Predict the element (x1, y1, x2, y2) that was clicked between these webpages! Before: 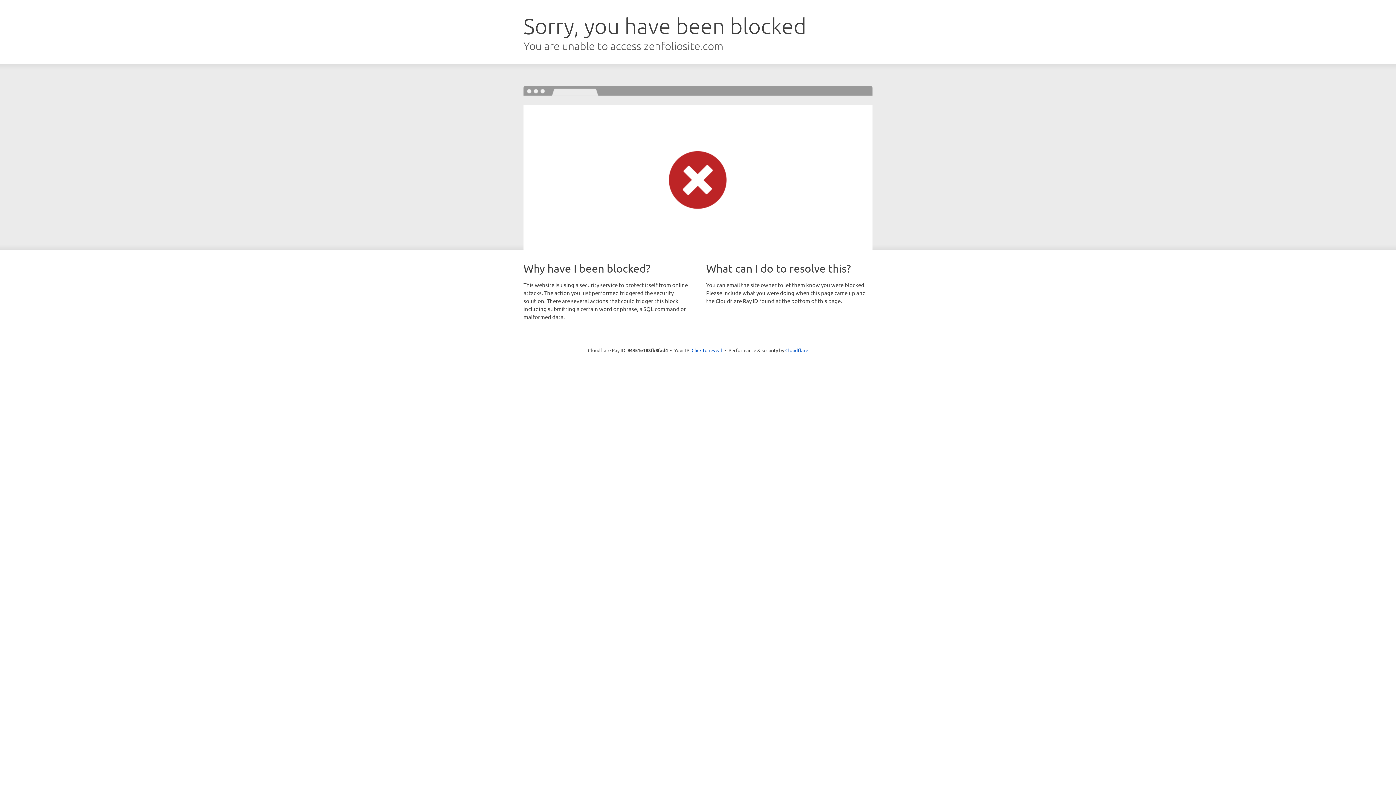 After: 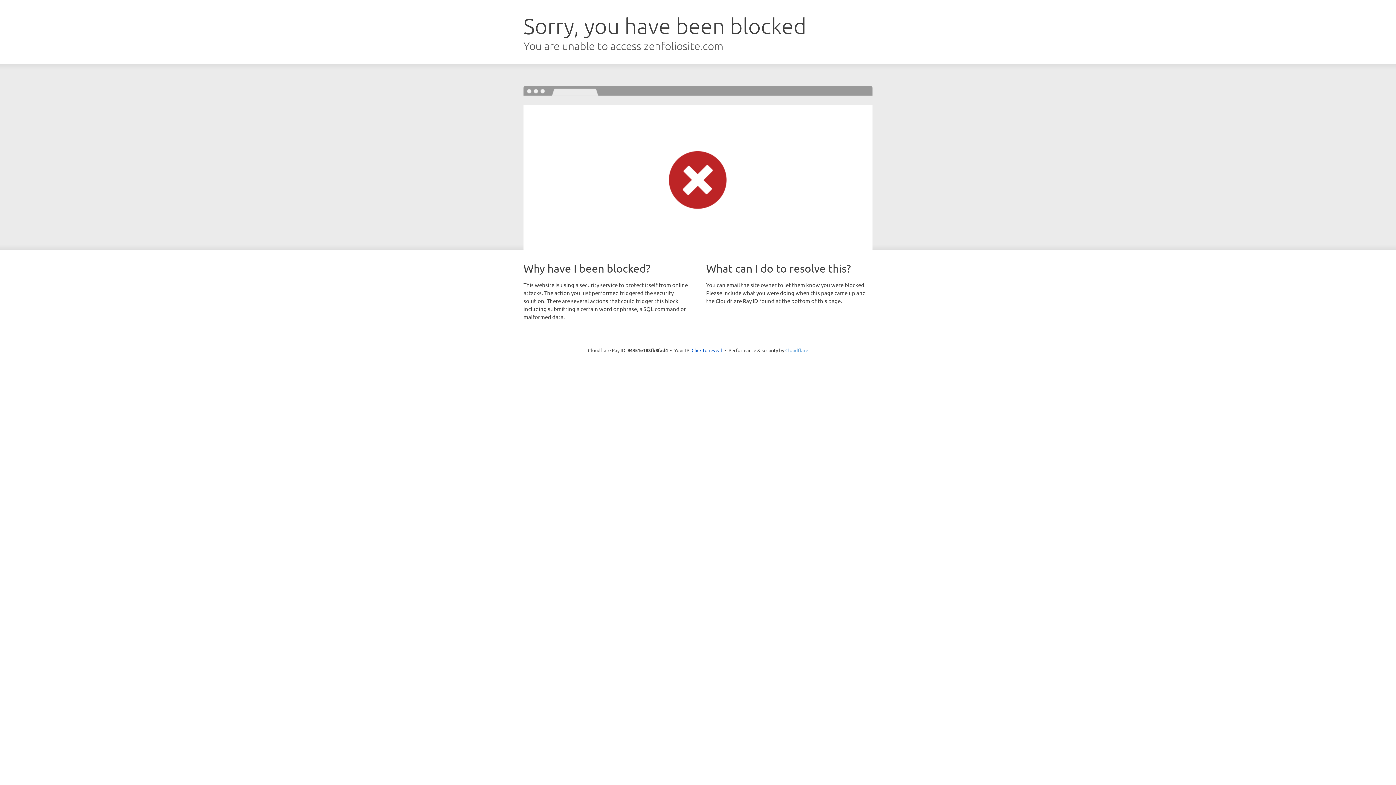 Action: bbox: (785, 347, 808, 353) label: Cloudflare